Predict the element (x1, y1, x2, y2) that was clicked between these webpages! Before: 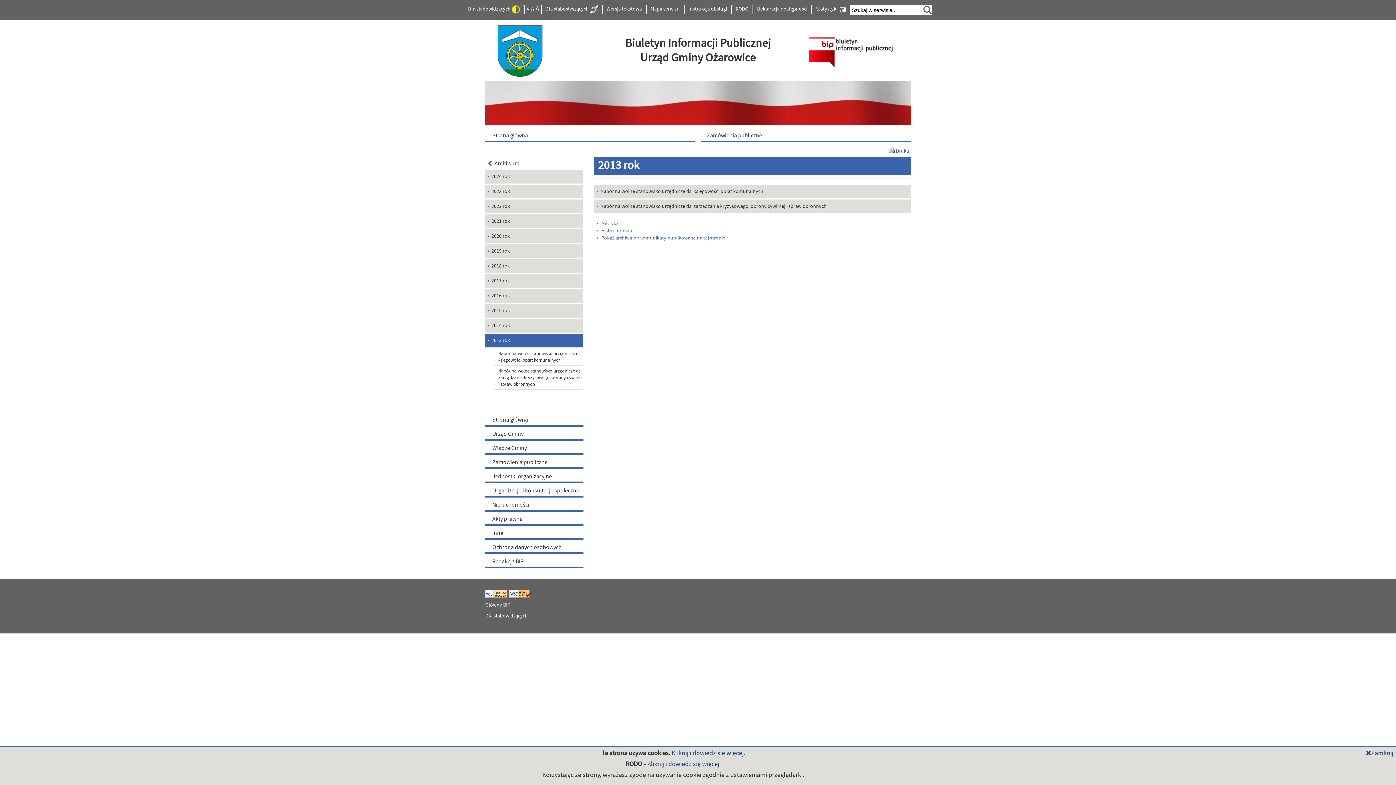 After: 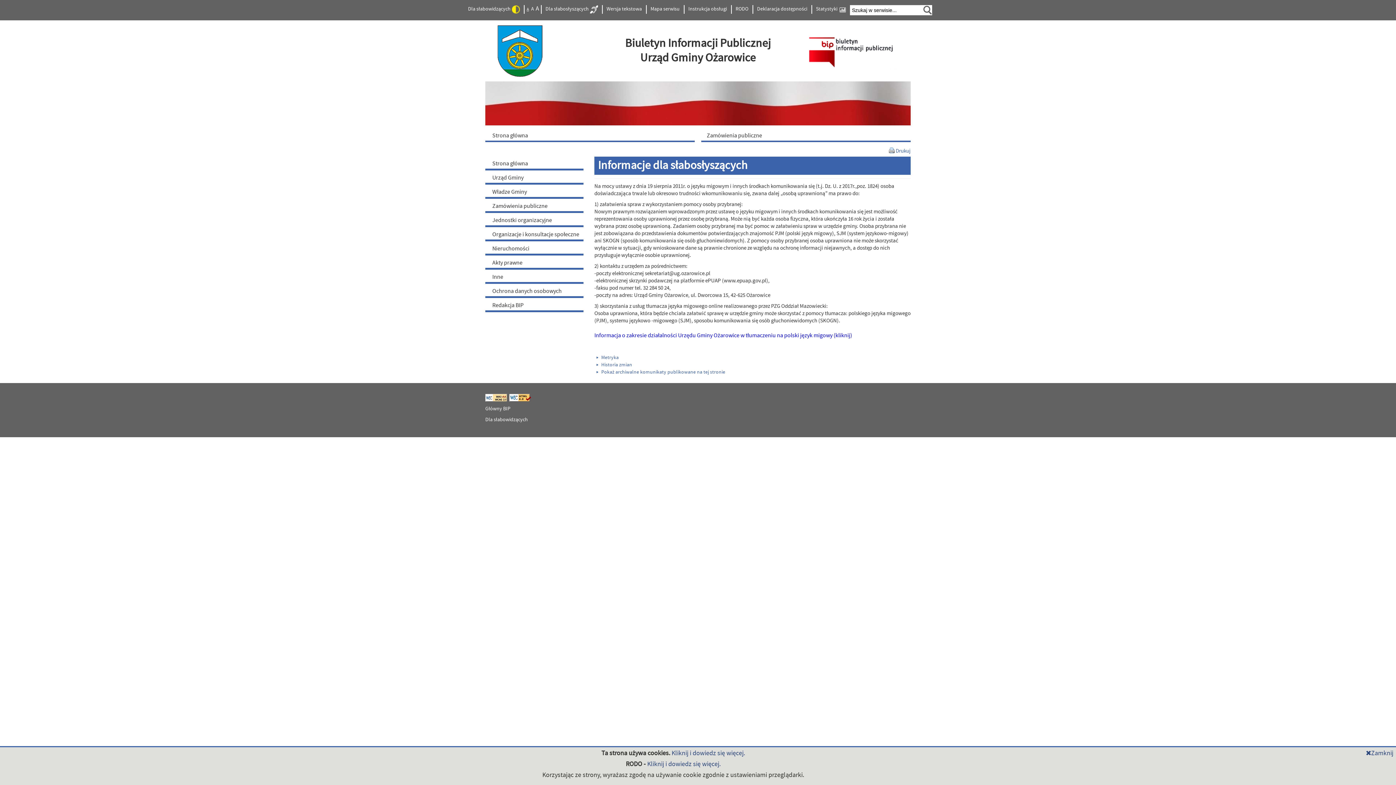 Action: label: Dla słabosłyszących  bbox: (542, 5, 600, 13)